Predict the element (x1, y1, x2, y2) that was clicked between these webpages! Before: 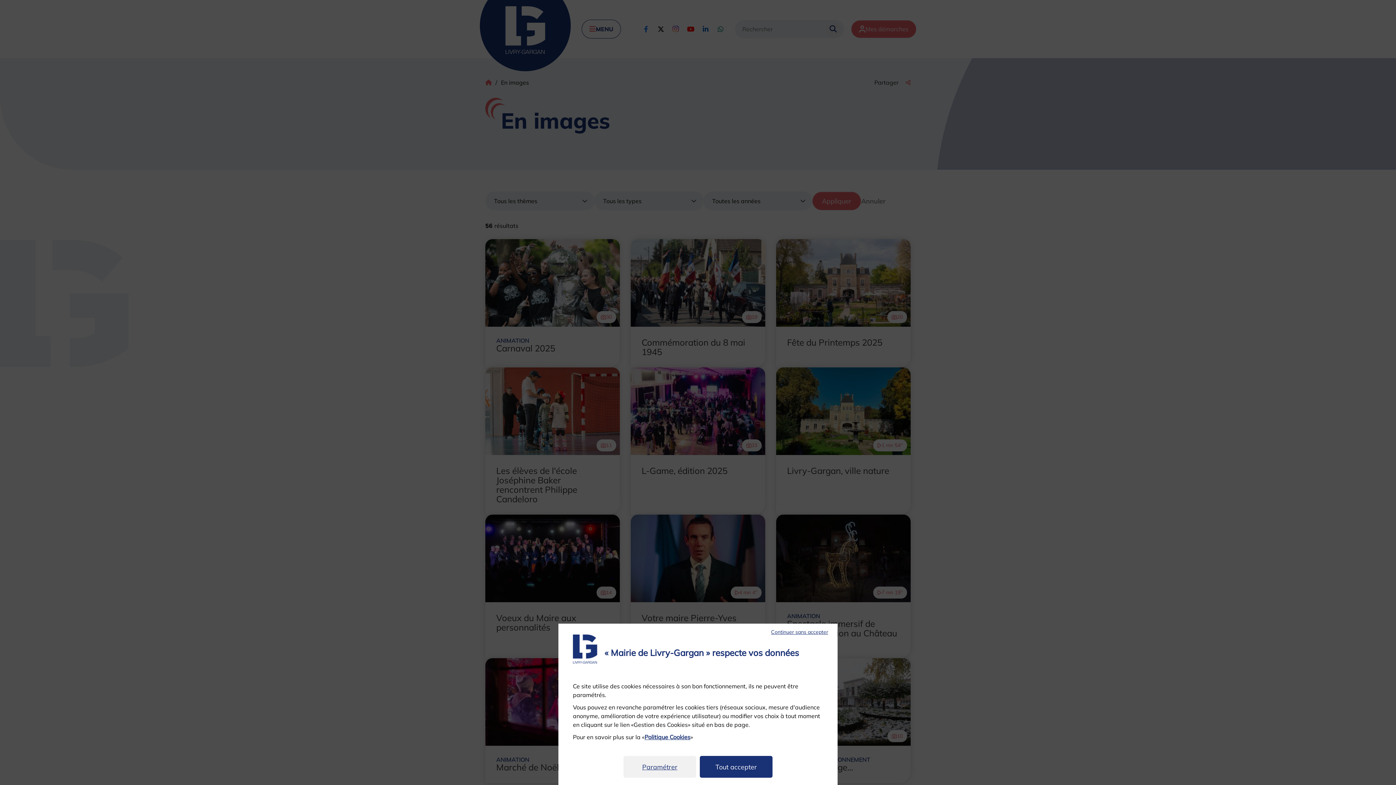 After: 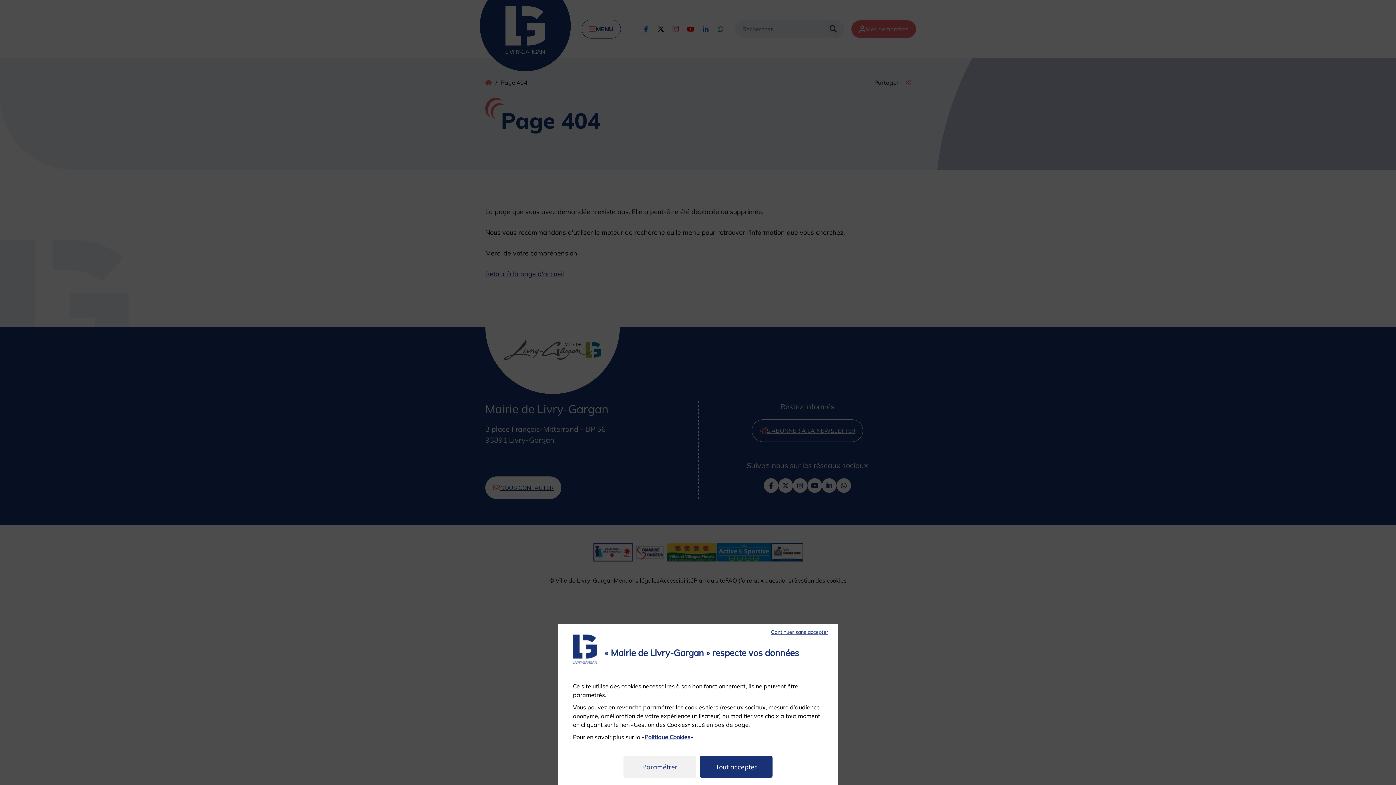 Action: bbox: (644, 733, 690, 741) label: Politique Cookies